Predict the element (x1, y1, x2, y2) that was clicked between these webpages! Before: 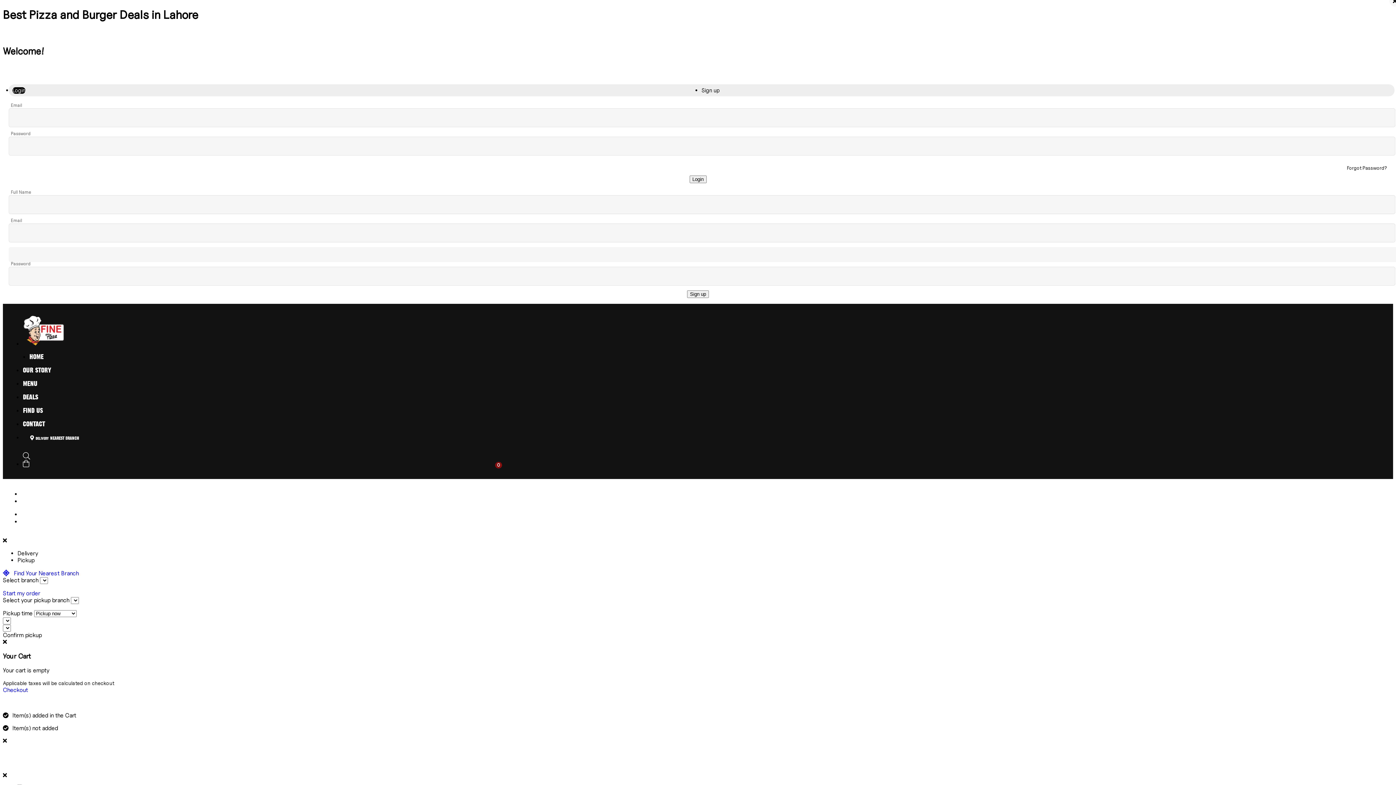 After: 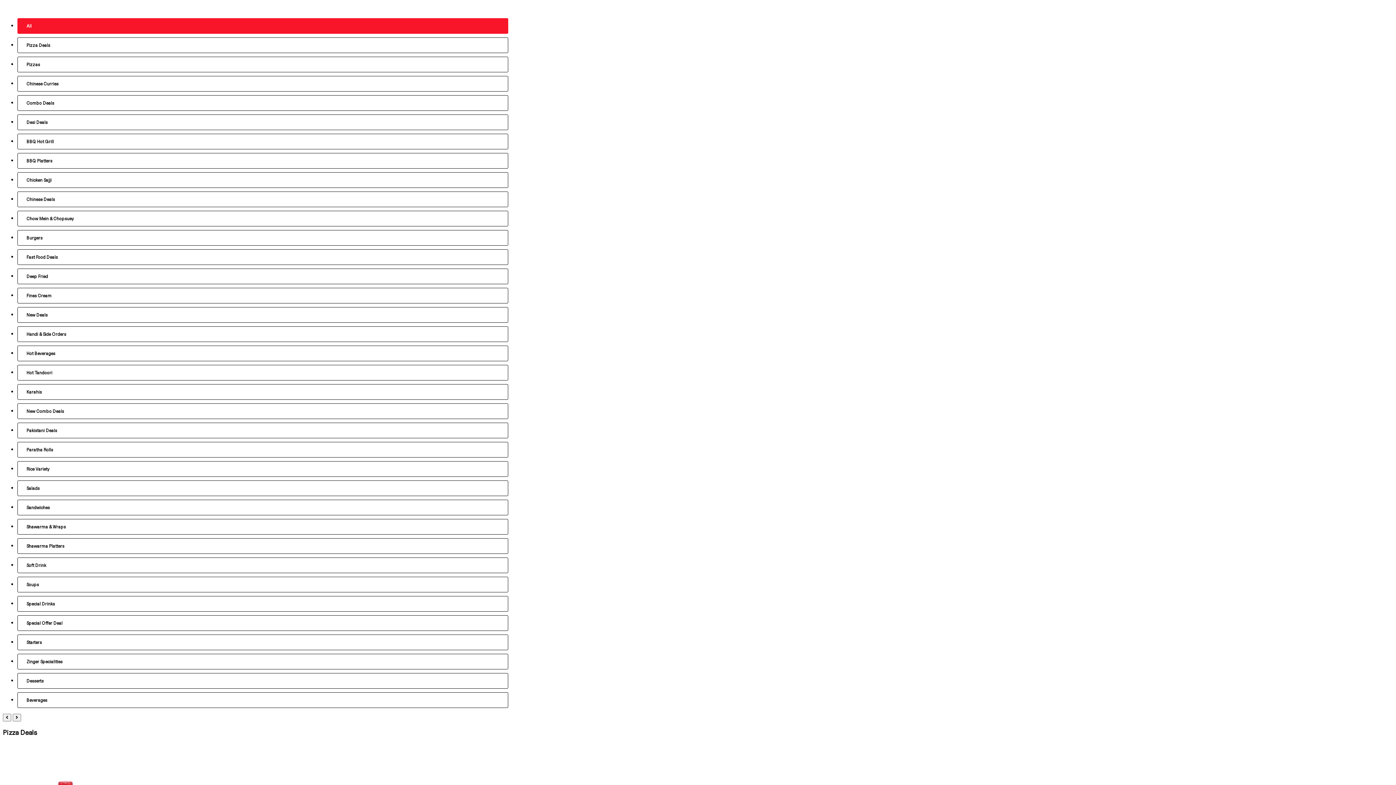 Action: bbox: (1347, 164, 1387, 170) label: Forgot Password?